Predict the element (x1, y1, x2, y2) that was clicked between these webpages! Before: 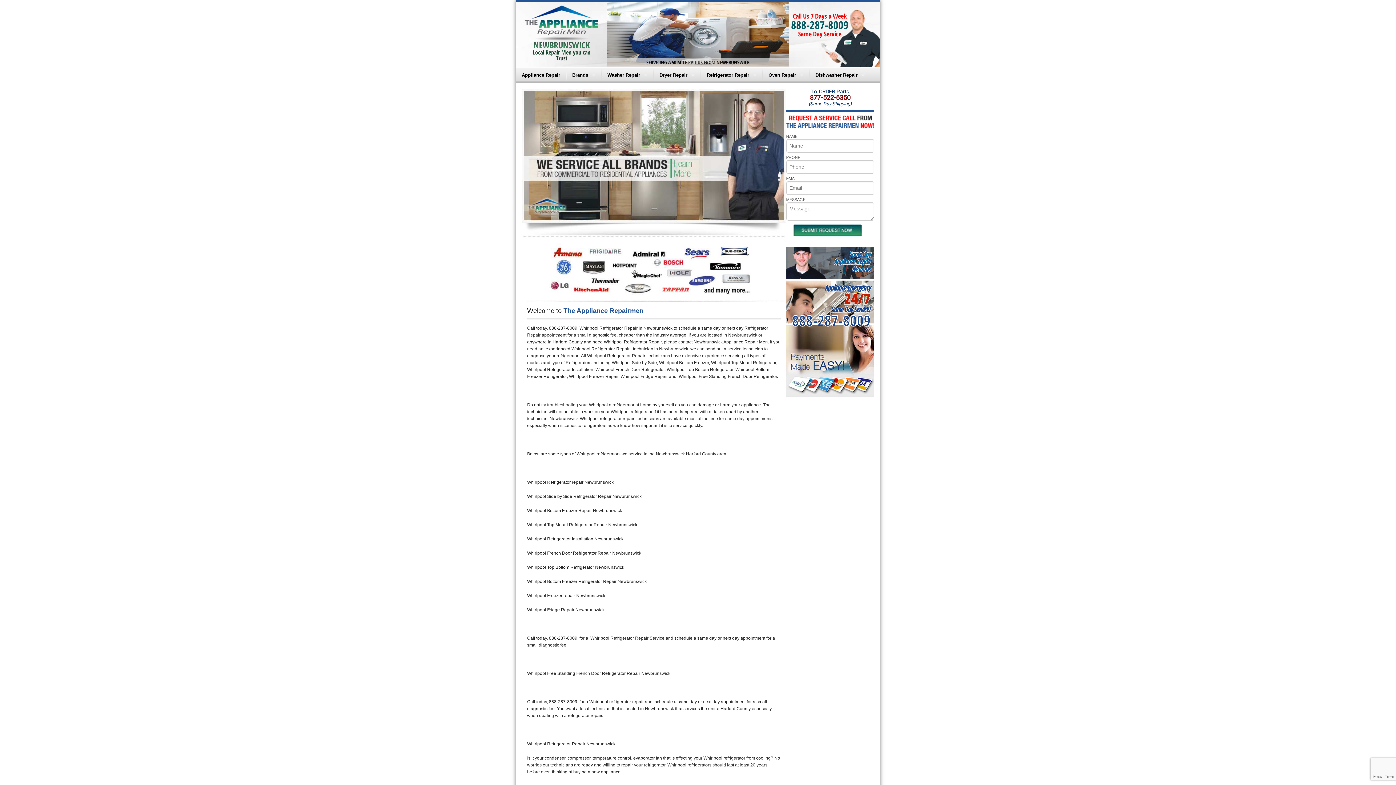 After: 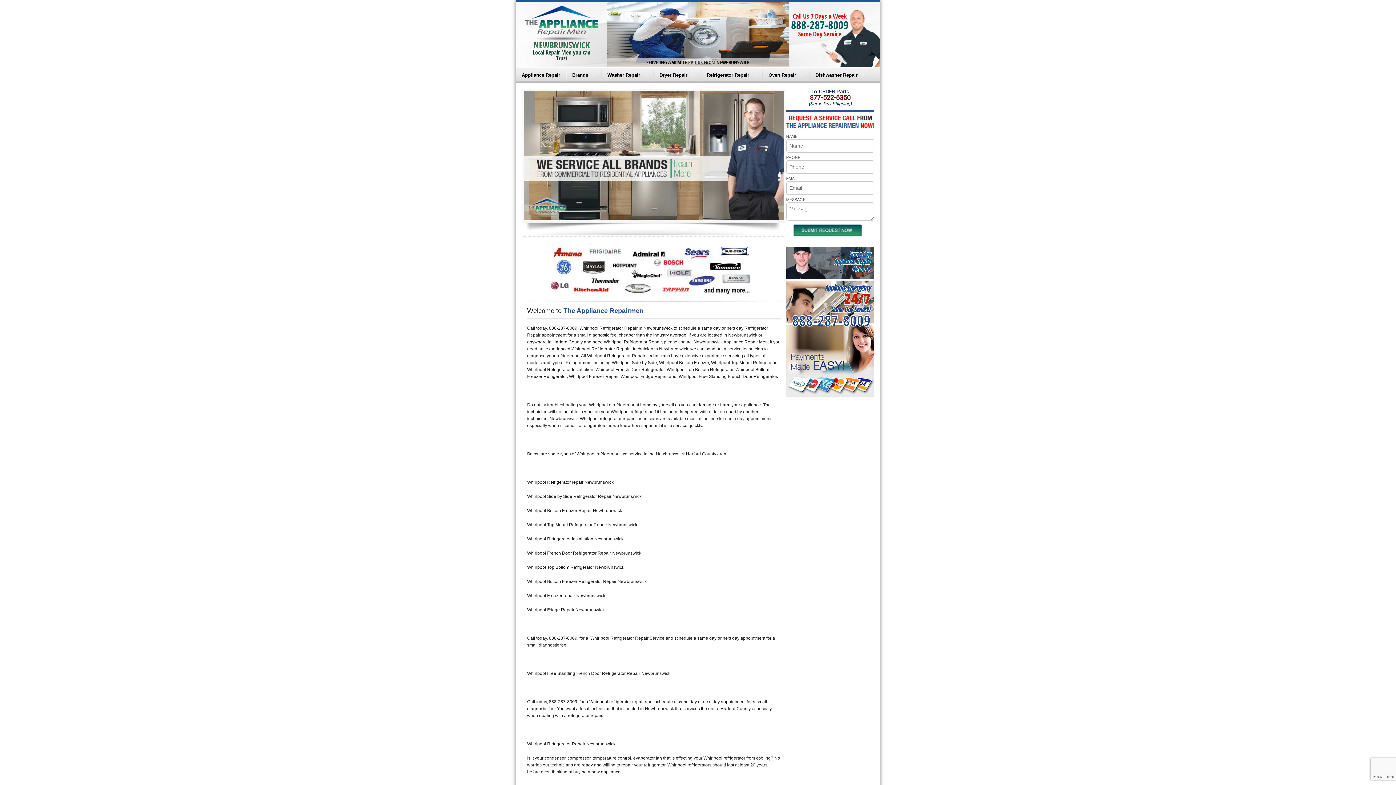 Action: label: 888-287-8009 bbox: (792, 310, 870, 330)